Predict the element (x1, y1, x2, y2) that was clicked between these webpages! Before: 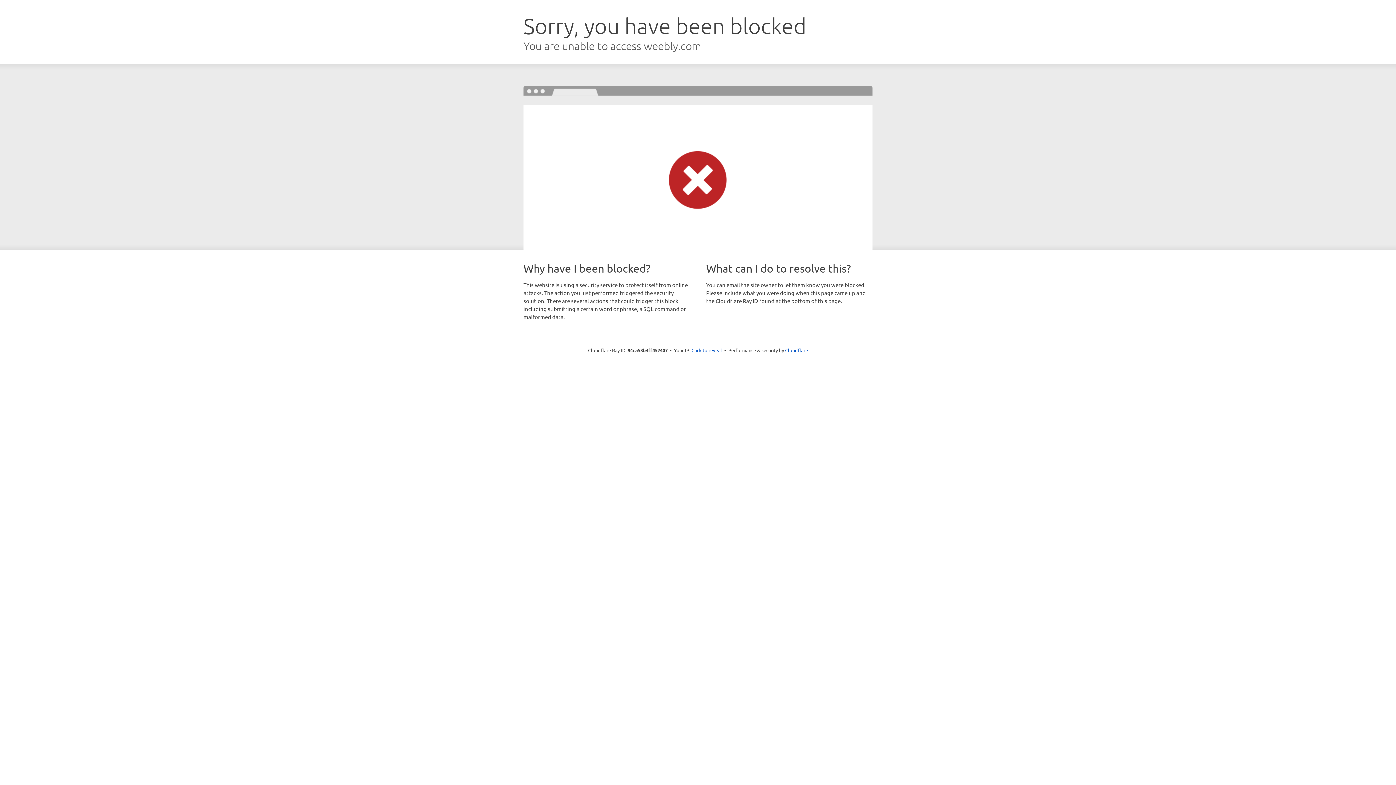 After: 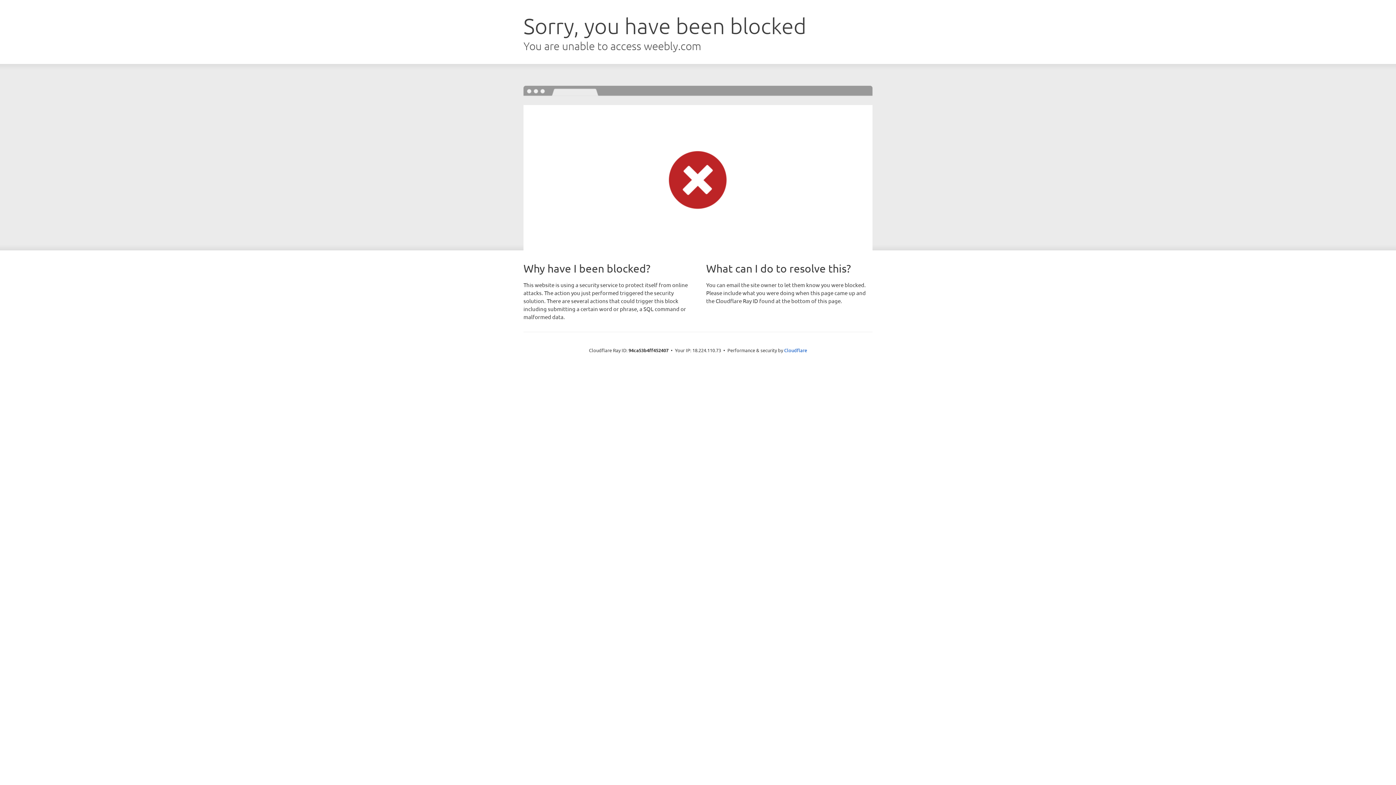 Action: bbox: (691, 346, 722, 353) label: Click to reveal